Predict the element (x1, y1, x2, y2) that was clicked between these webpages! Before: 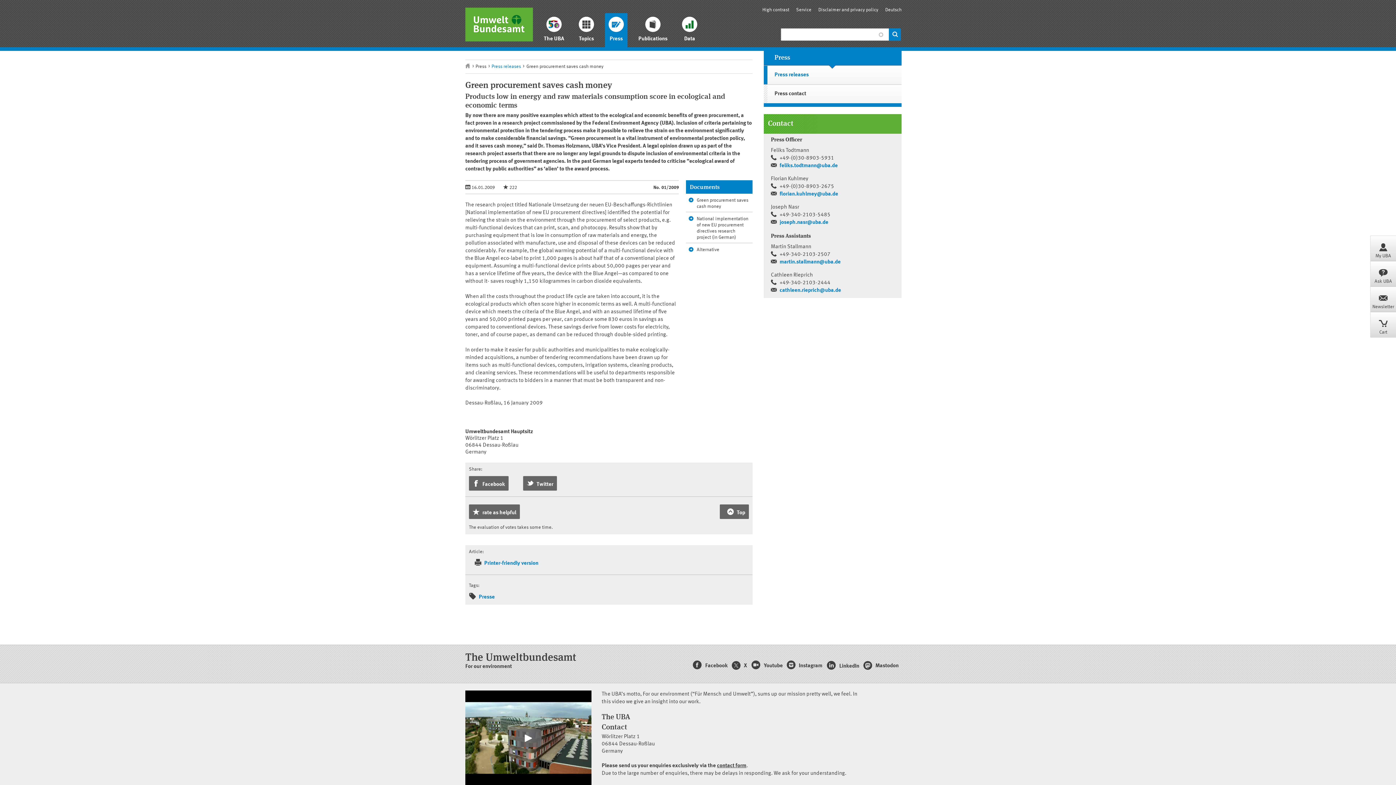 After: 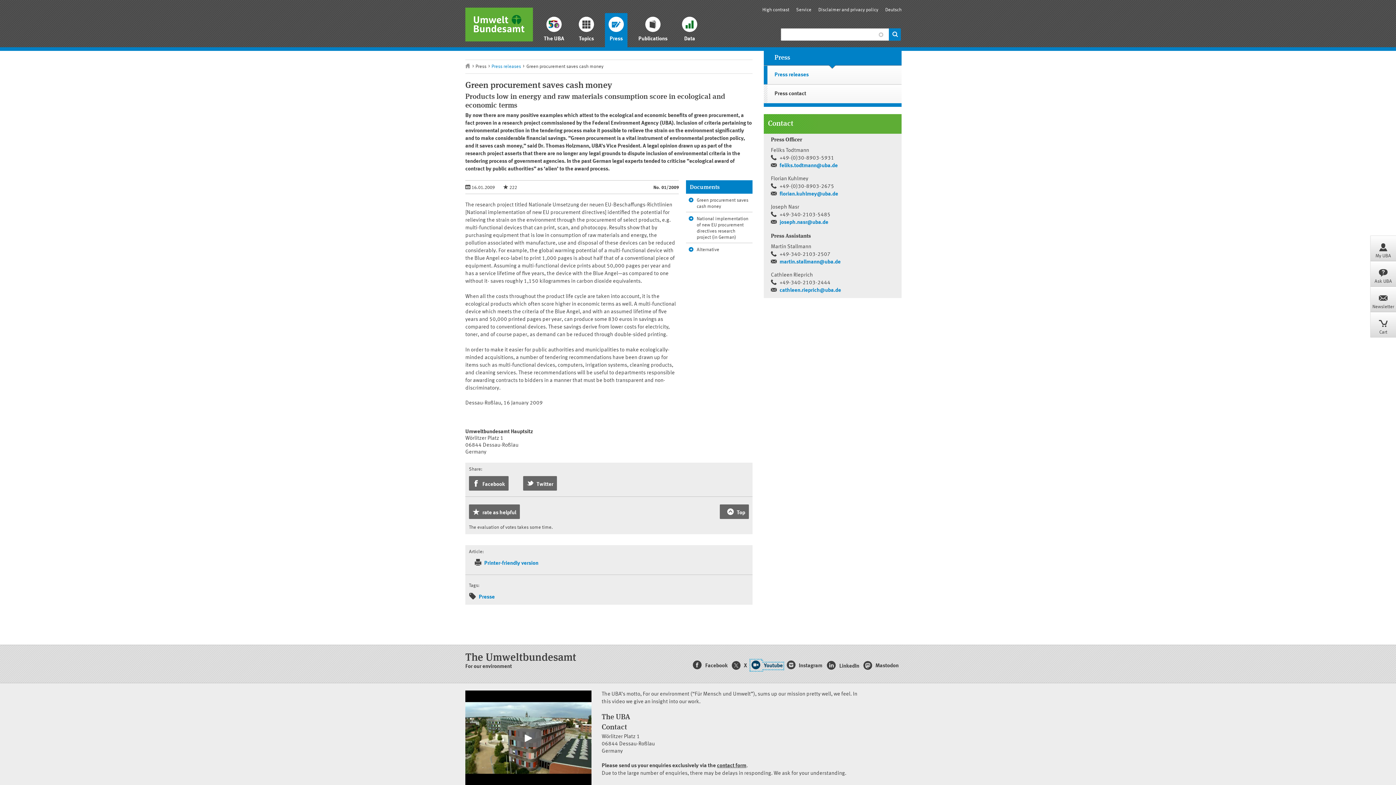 Action: bbox: (751, 663, 782, 668) label:  Youtube